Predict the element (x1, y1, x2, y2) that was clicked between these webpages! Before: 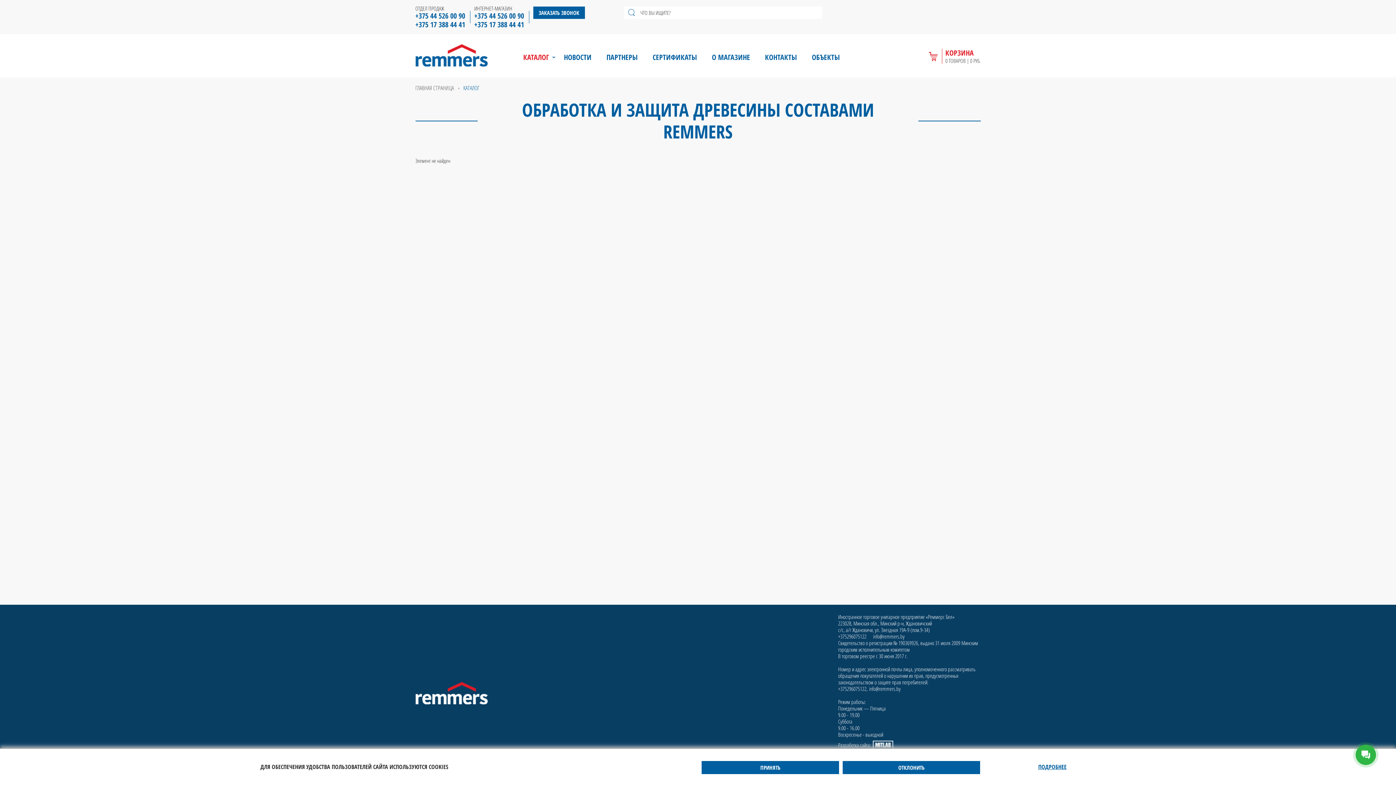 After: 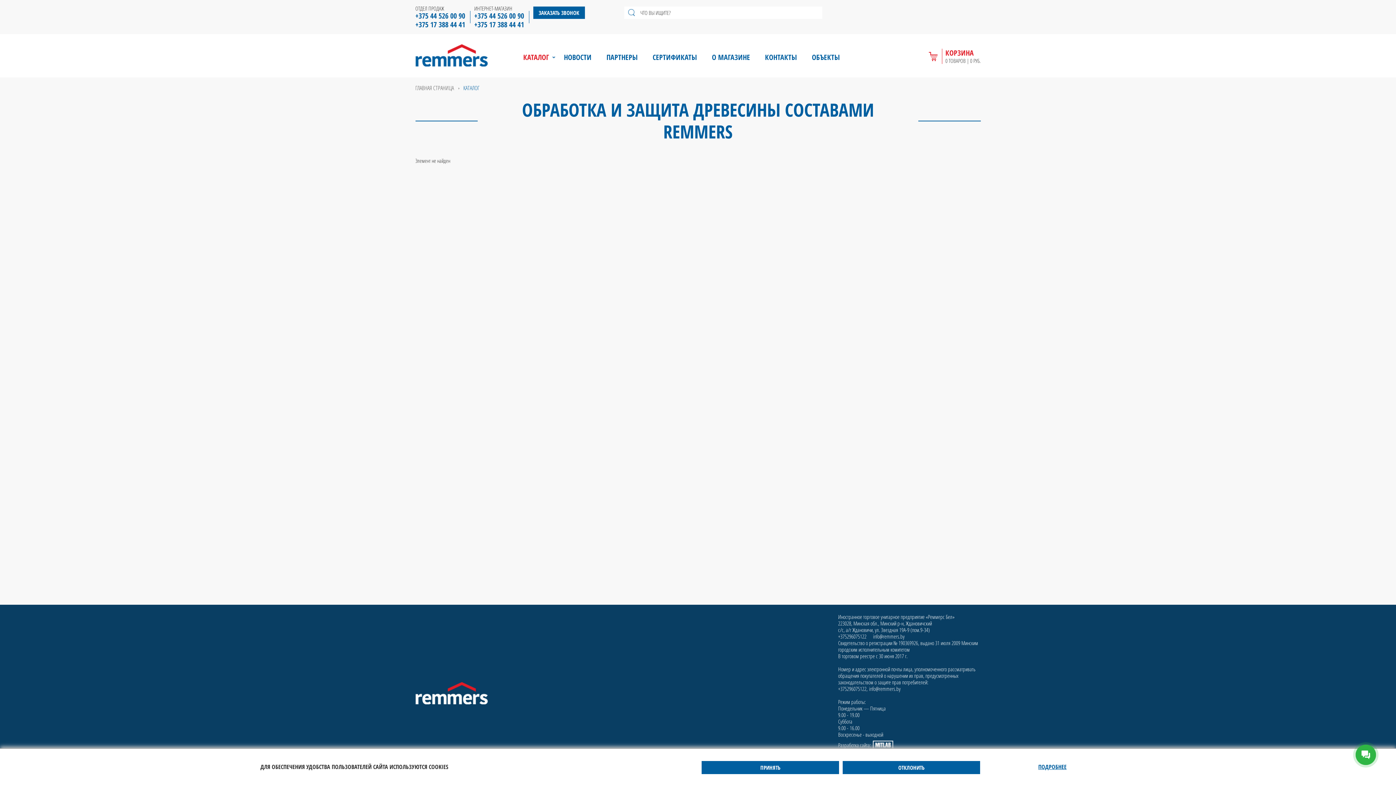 Action: label: info@remmers.by bbox: (869, 685, 900, 692)